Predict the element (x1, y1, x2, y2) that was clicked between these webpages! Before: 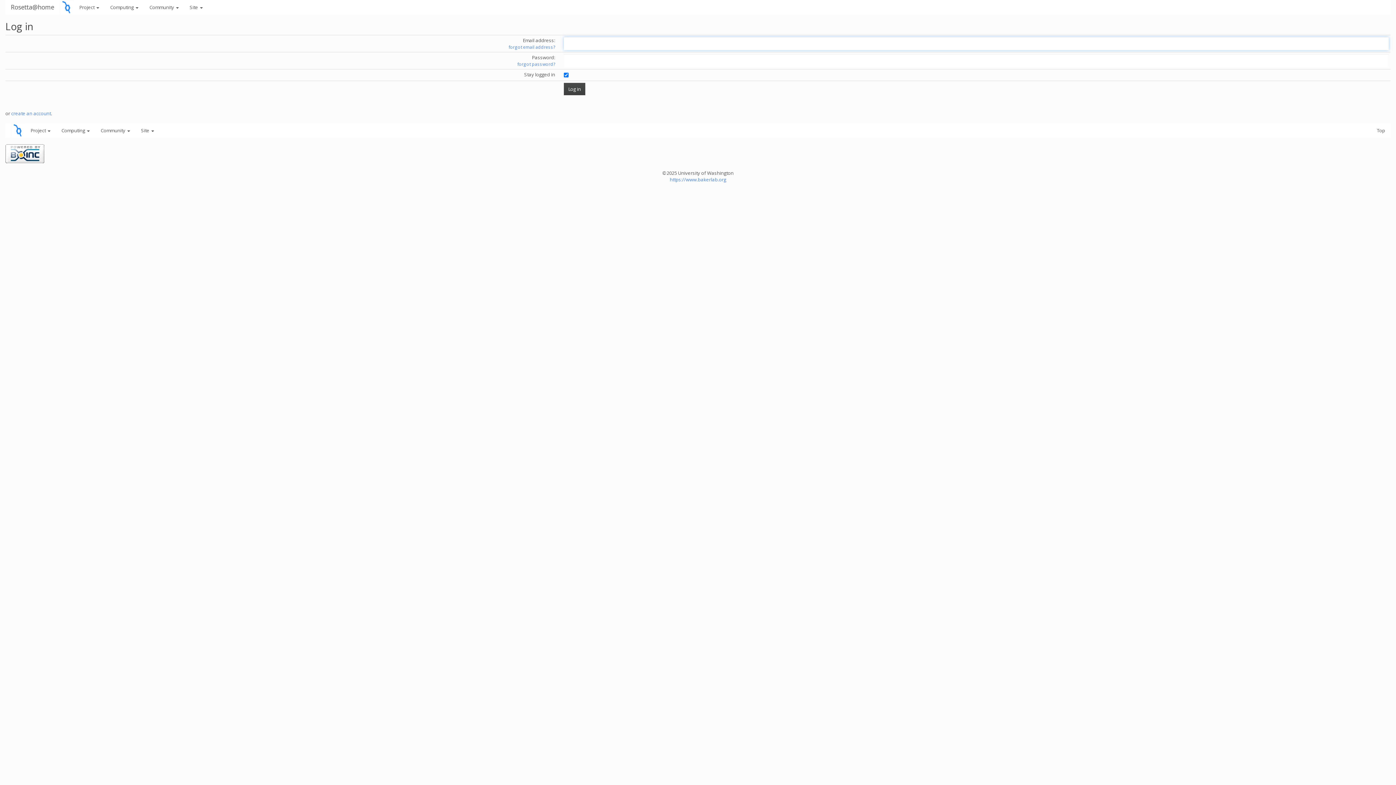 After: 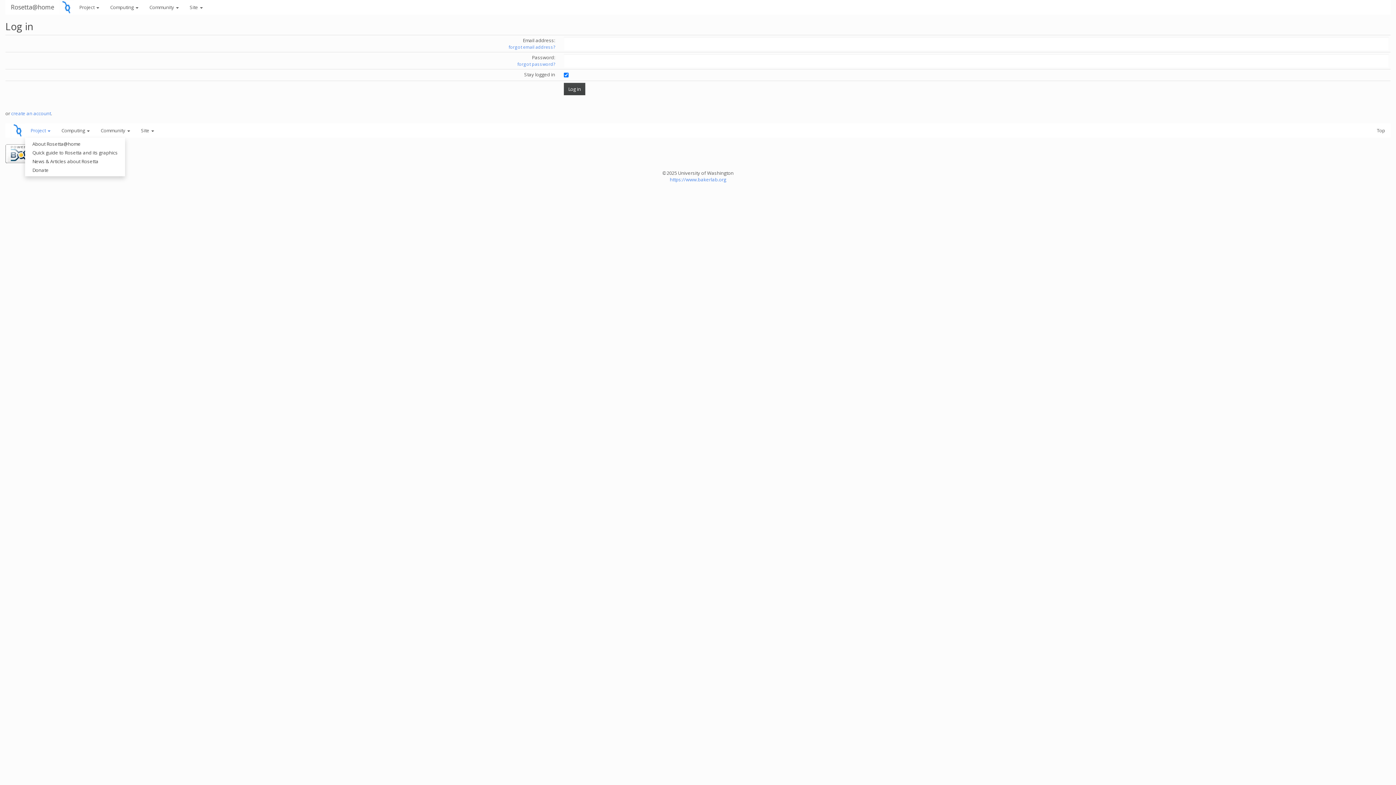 Action: bbox: (25, 123, 56, 137) label: Project 